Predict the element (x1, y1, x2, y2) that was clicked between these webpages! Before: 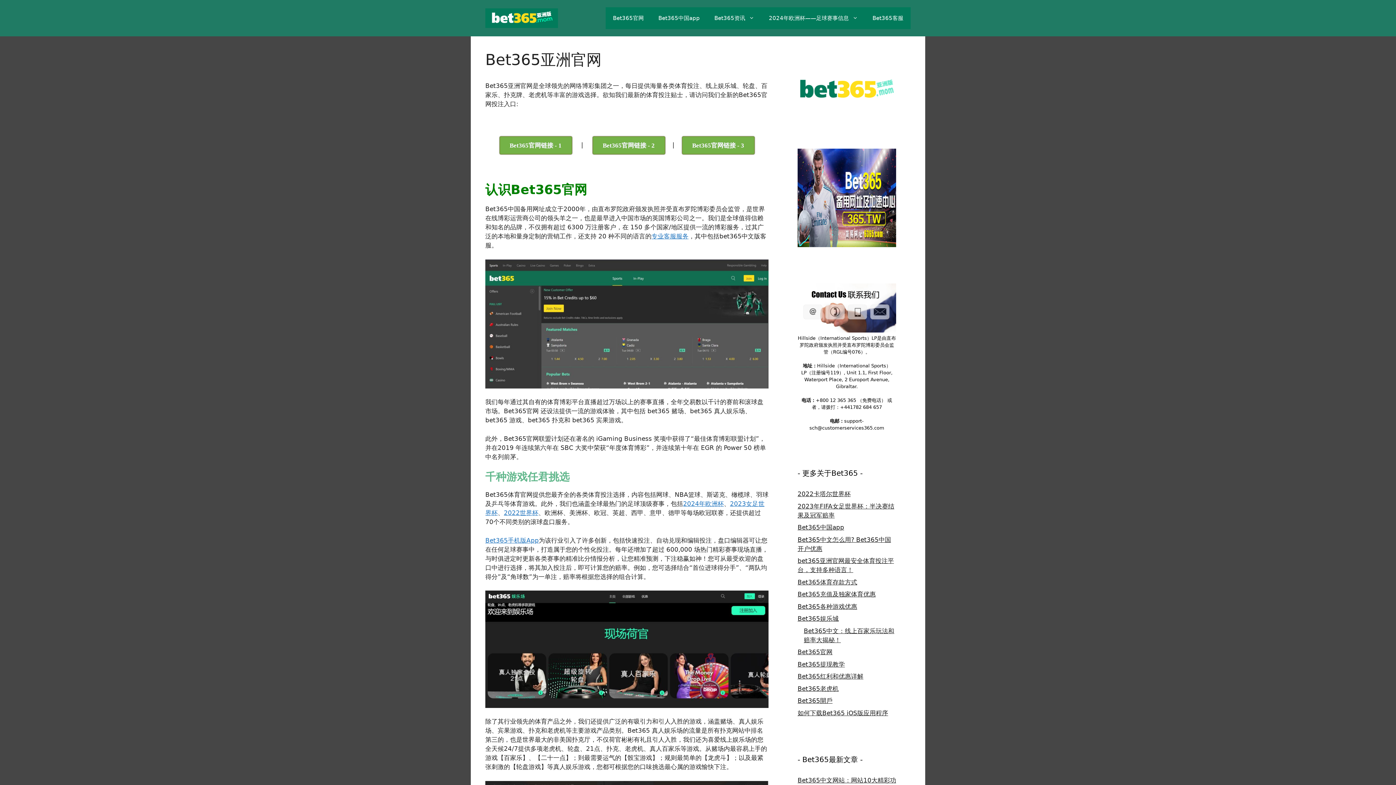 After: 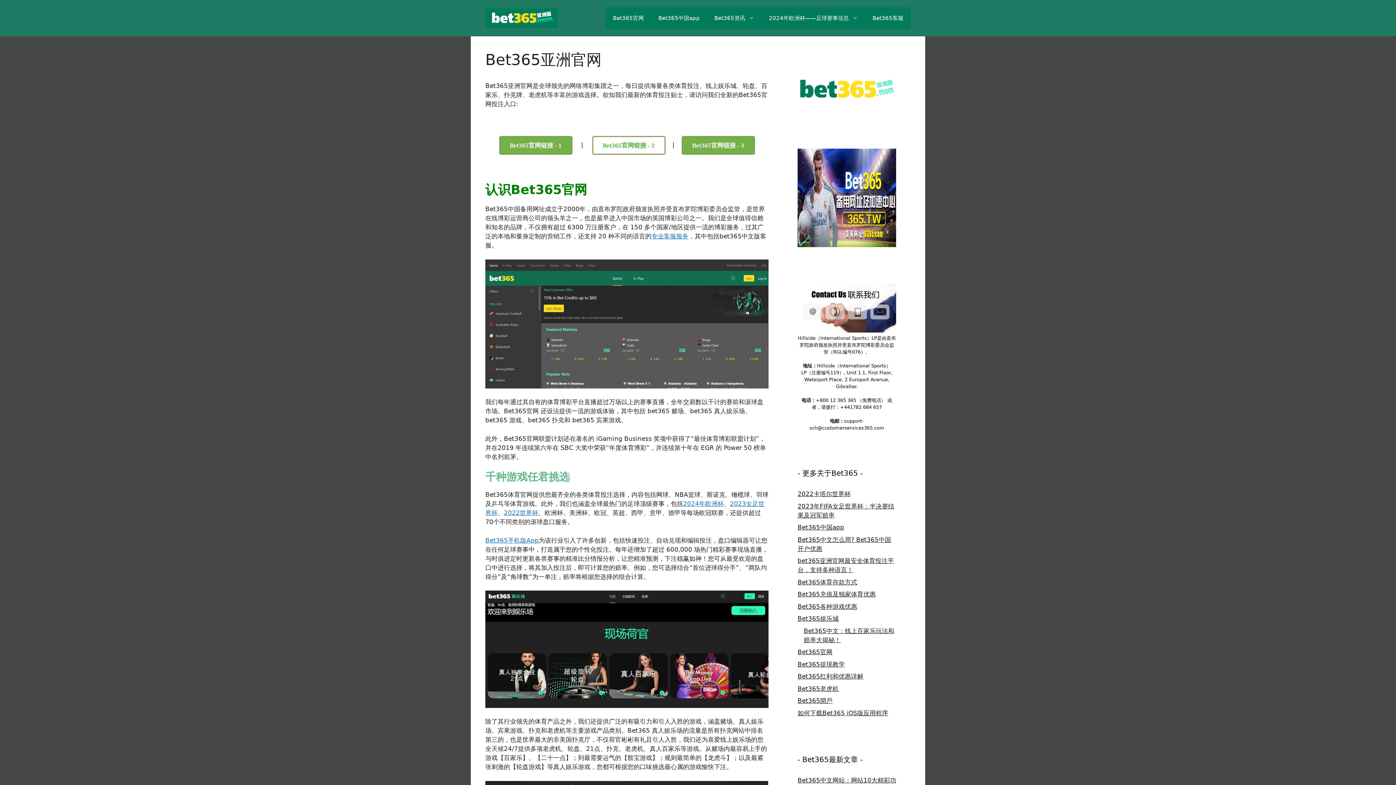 Action: label: Bet365官网链接 - 2 bbox: (592, 136, 665, 154)